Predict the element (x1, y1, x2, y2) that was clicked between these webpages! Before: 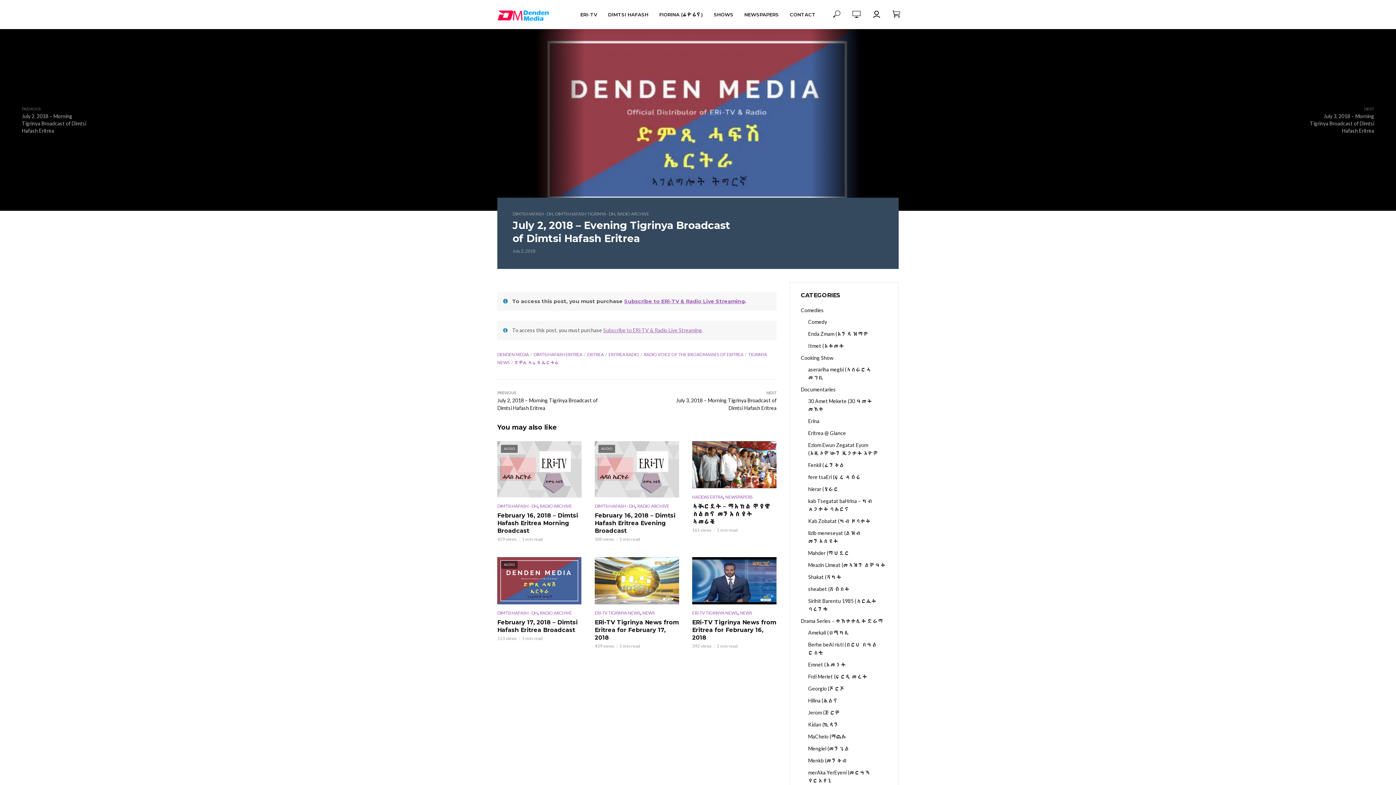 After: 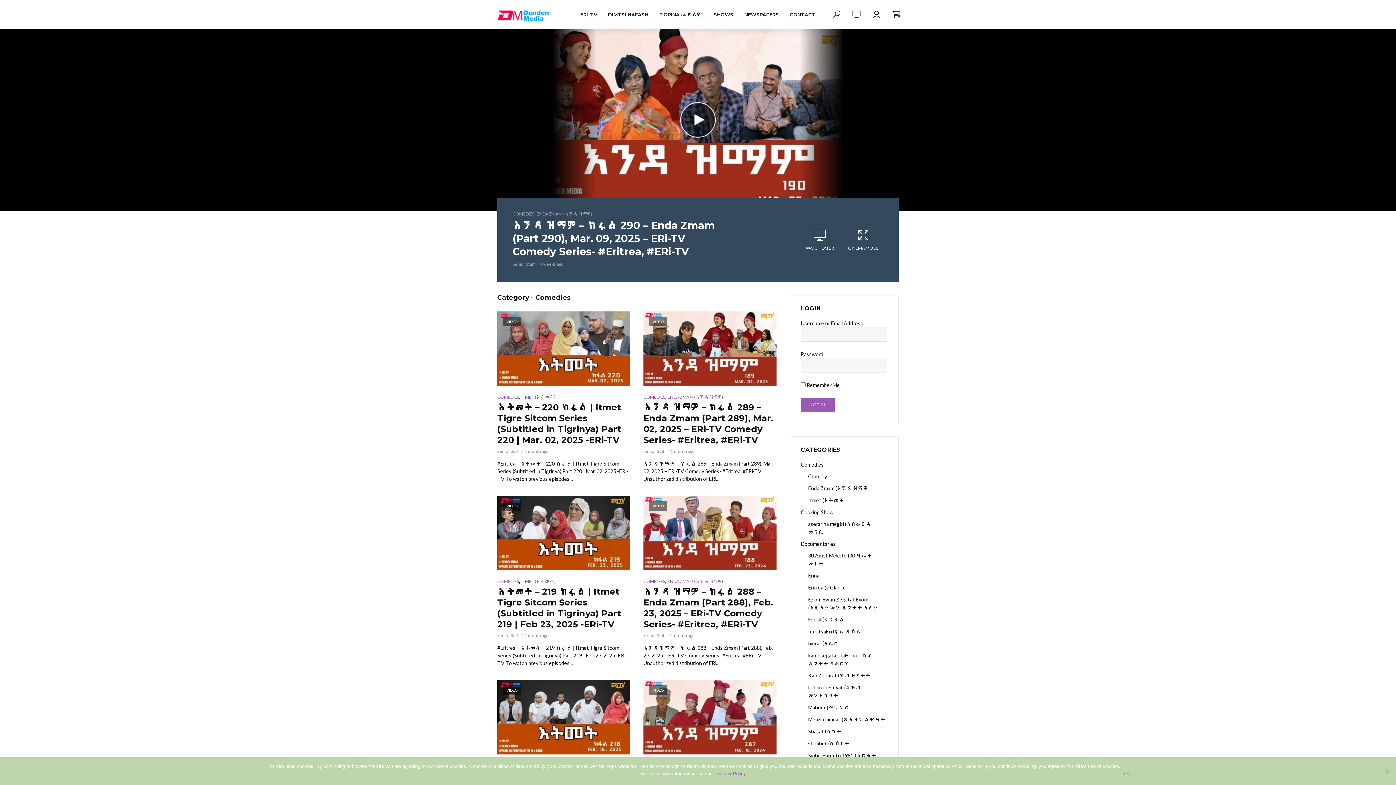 Action: label: Comedies bbox: (801, 306, 887, 314)